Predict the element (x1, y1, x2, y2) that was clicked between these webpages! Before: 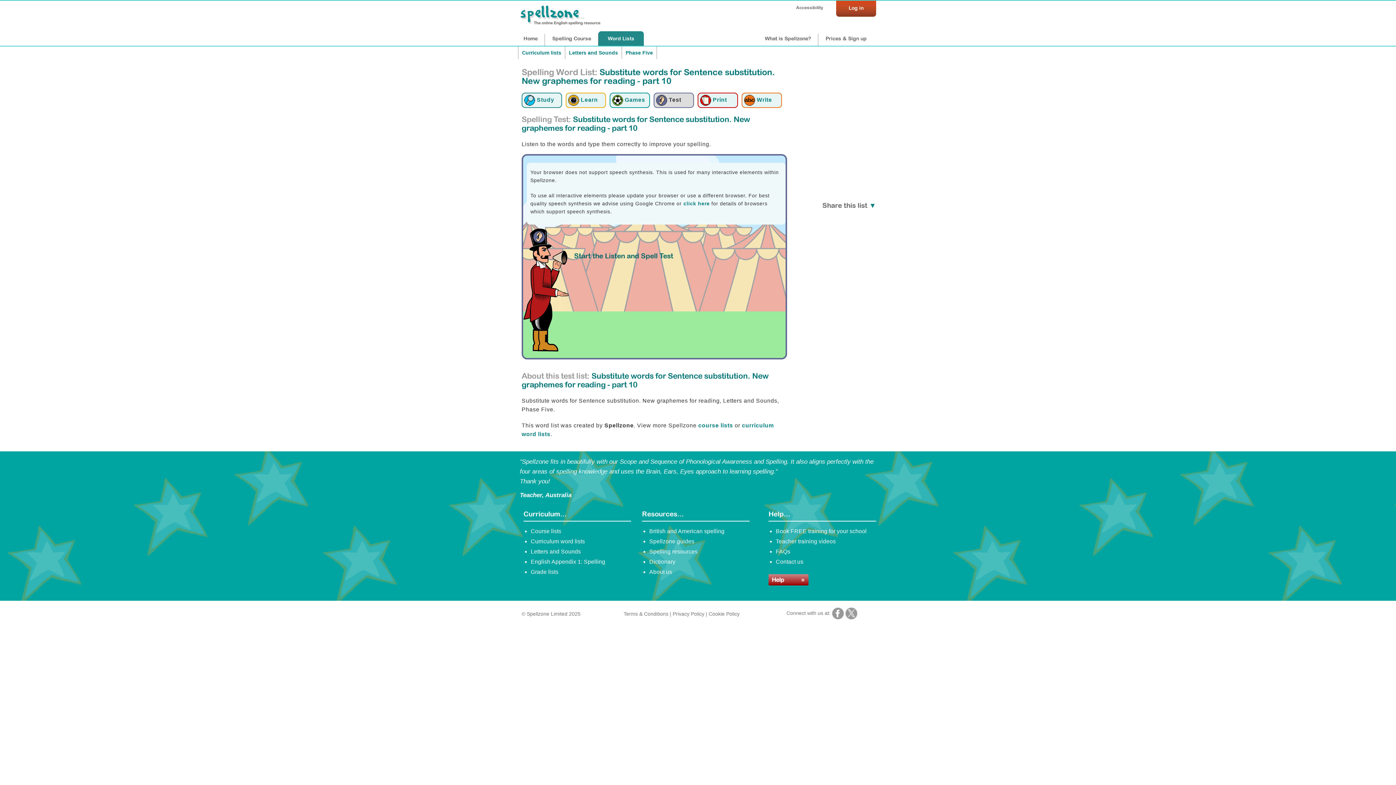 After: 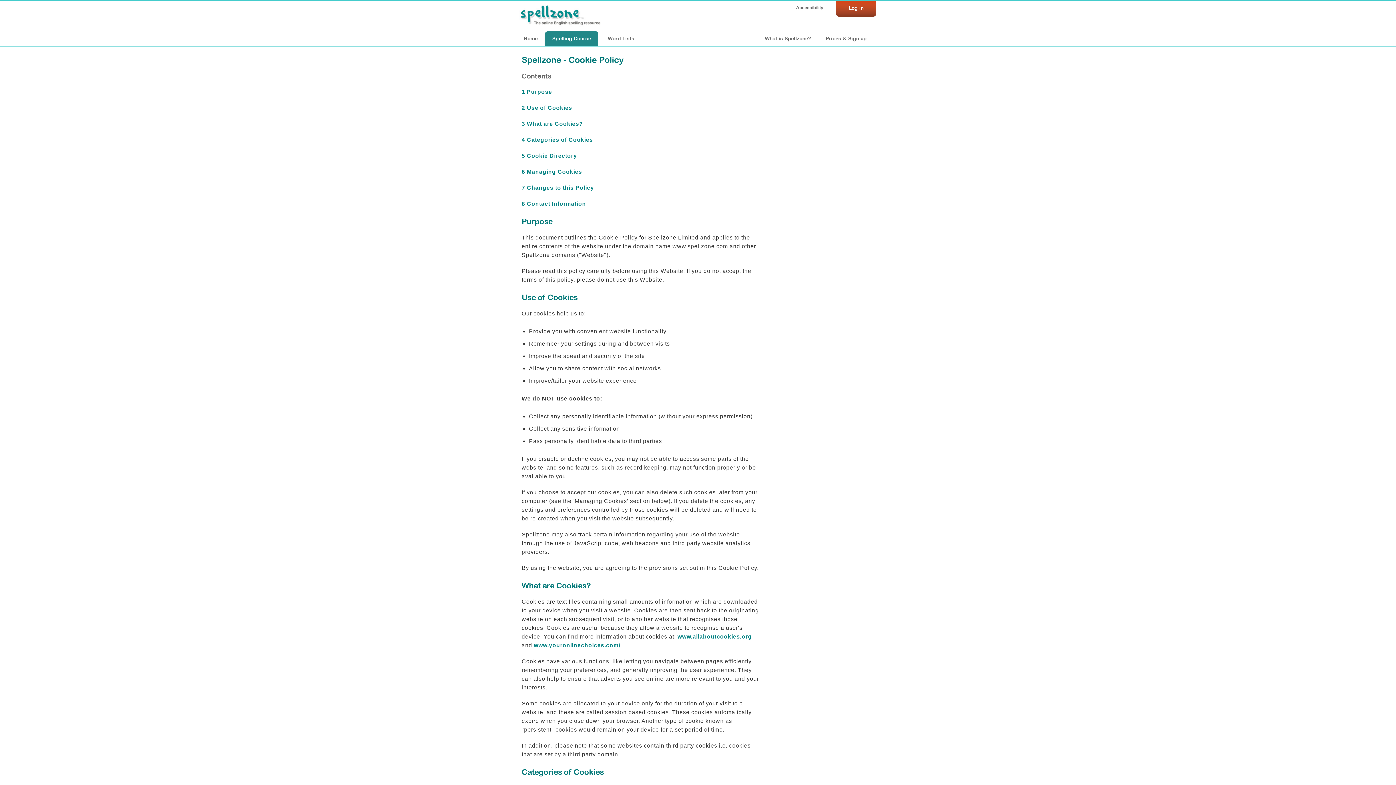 Action: bbox: (708, 611, 739, 616) label: Cookie Policy